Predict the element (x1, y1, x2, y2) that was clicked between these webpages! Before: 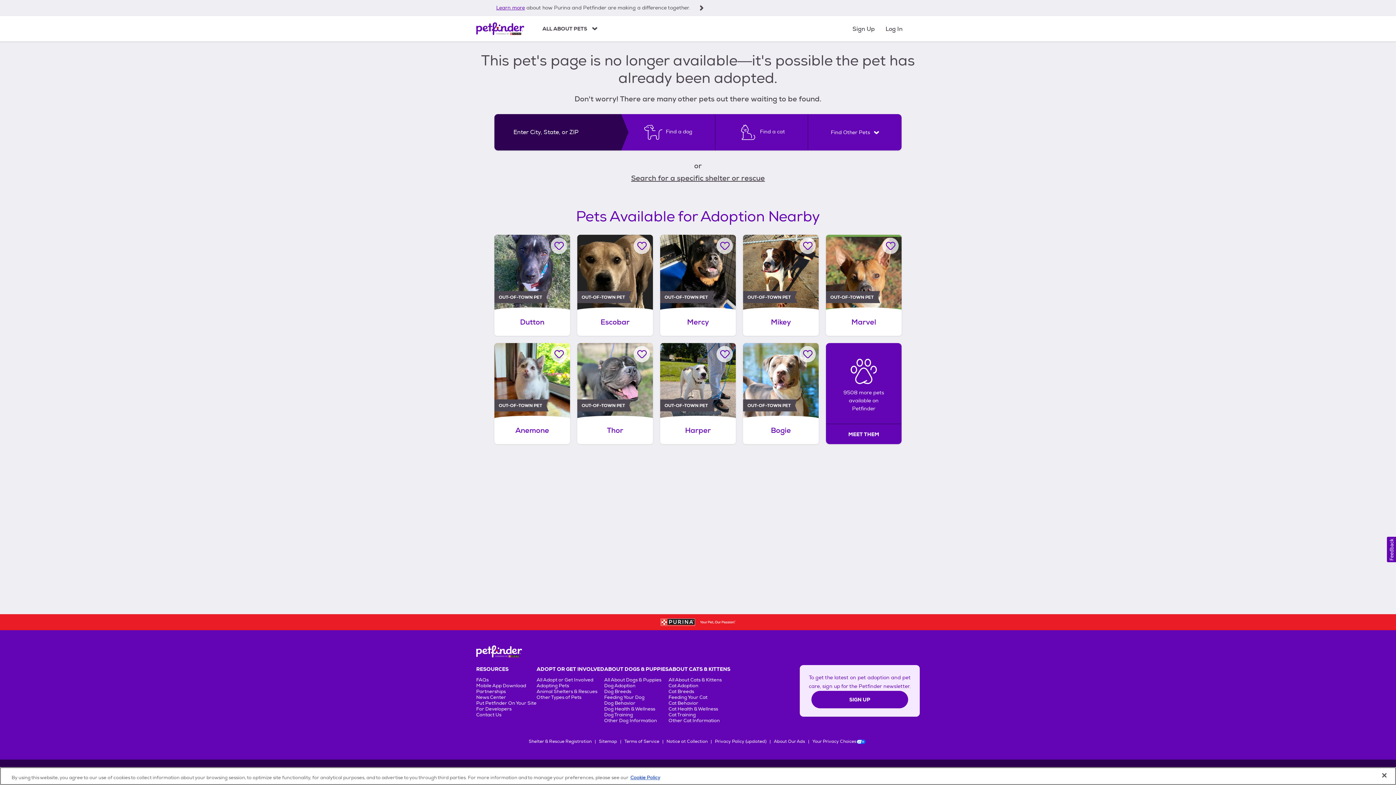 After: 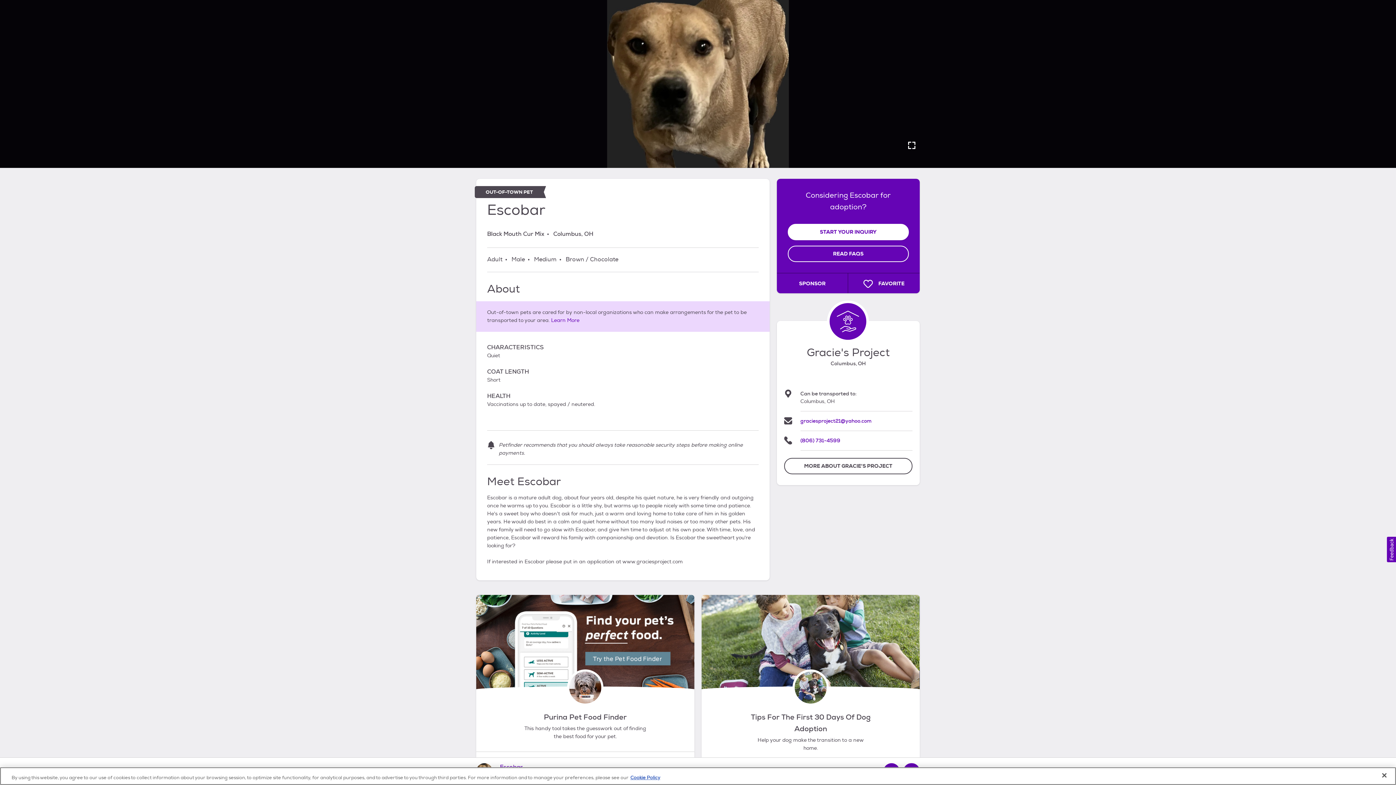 Action: label: Escobar, adoptable Dog, Adult Male Black Mouth Cur Mix, Columbus, OH, Out-of-town pet. bbox: (577, 234, 653, 336)